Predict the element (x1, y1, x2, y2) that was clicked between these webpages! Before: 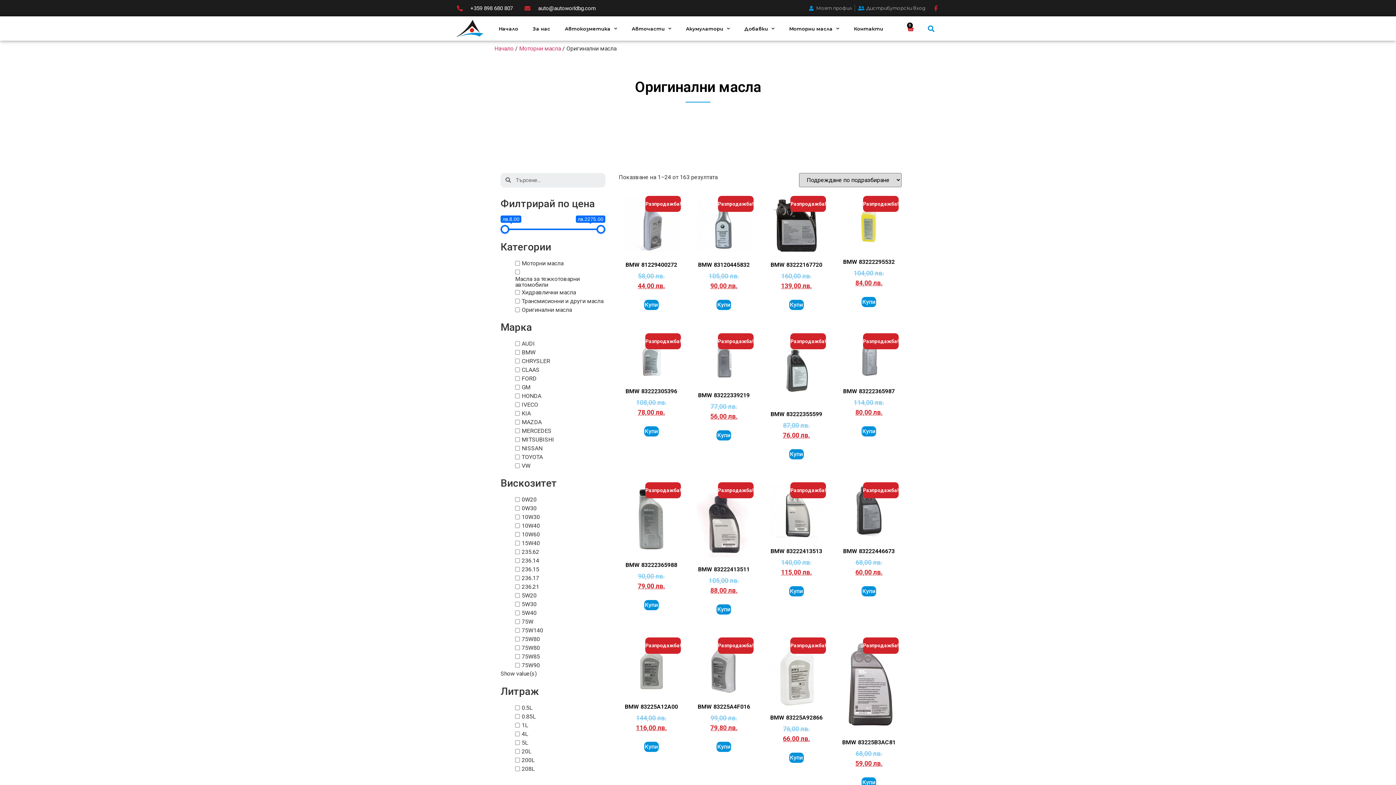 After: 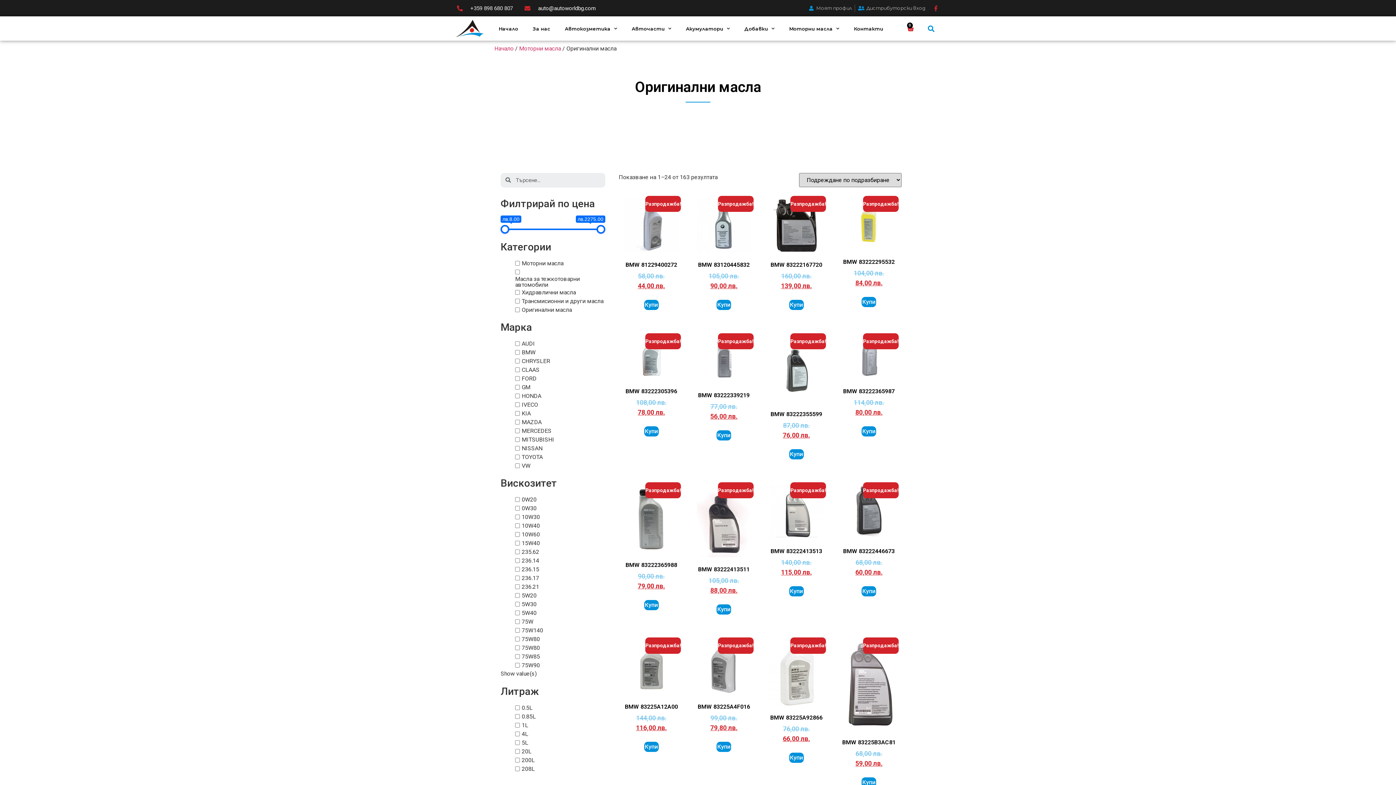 Action: bbox: (456, 4, 513, 12) label: +359 898 680 807